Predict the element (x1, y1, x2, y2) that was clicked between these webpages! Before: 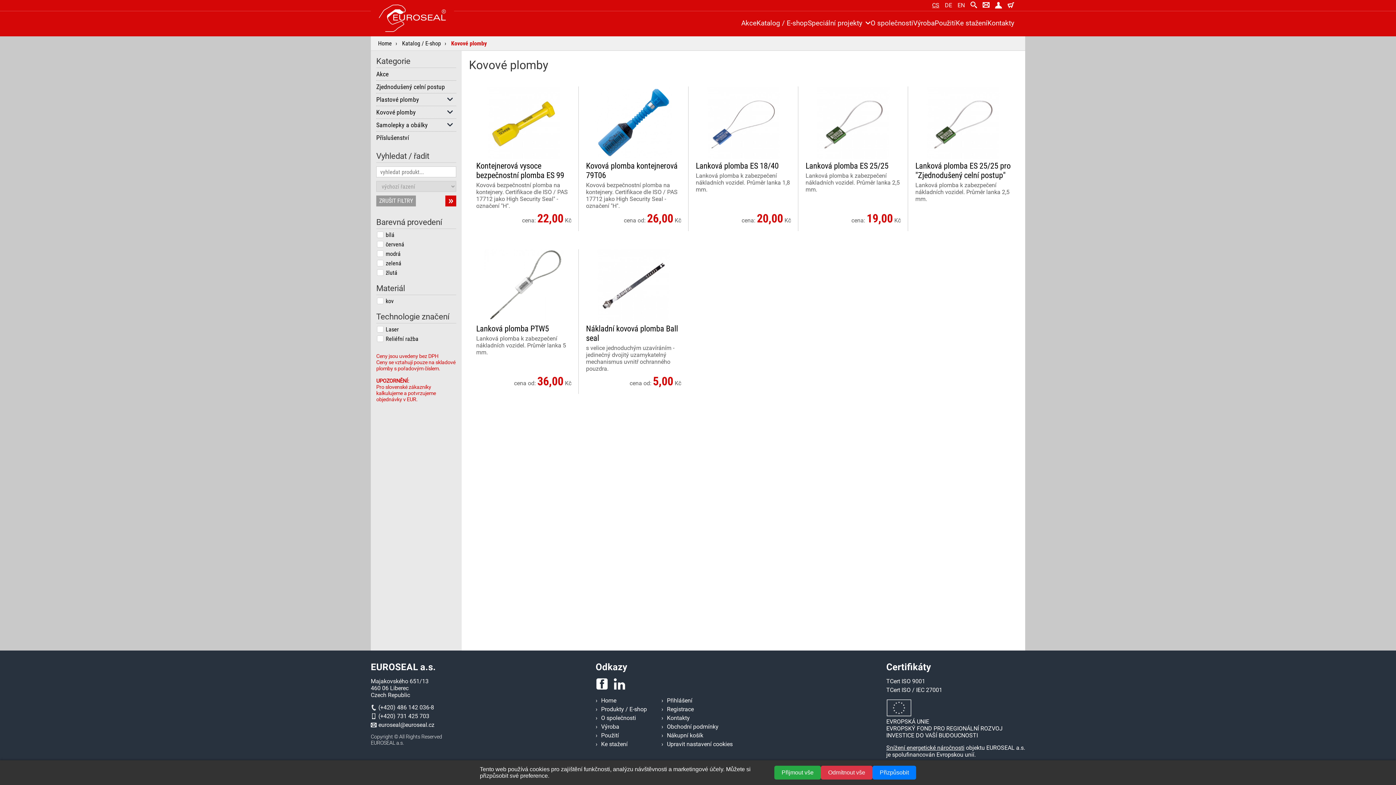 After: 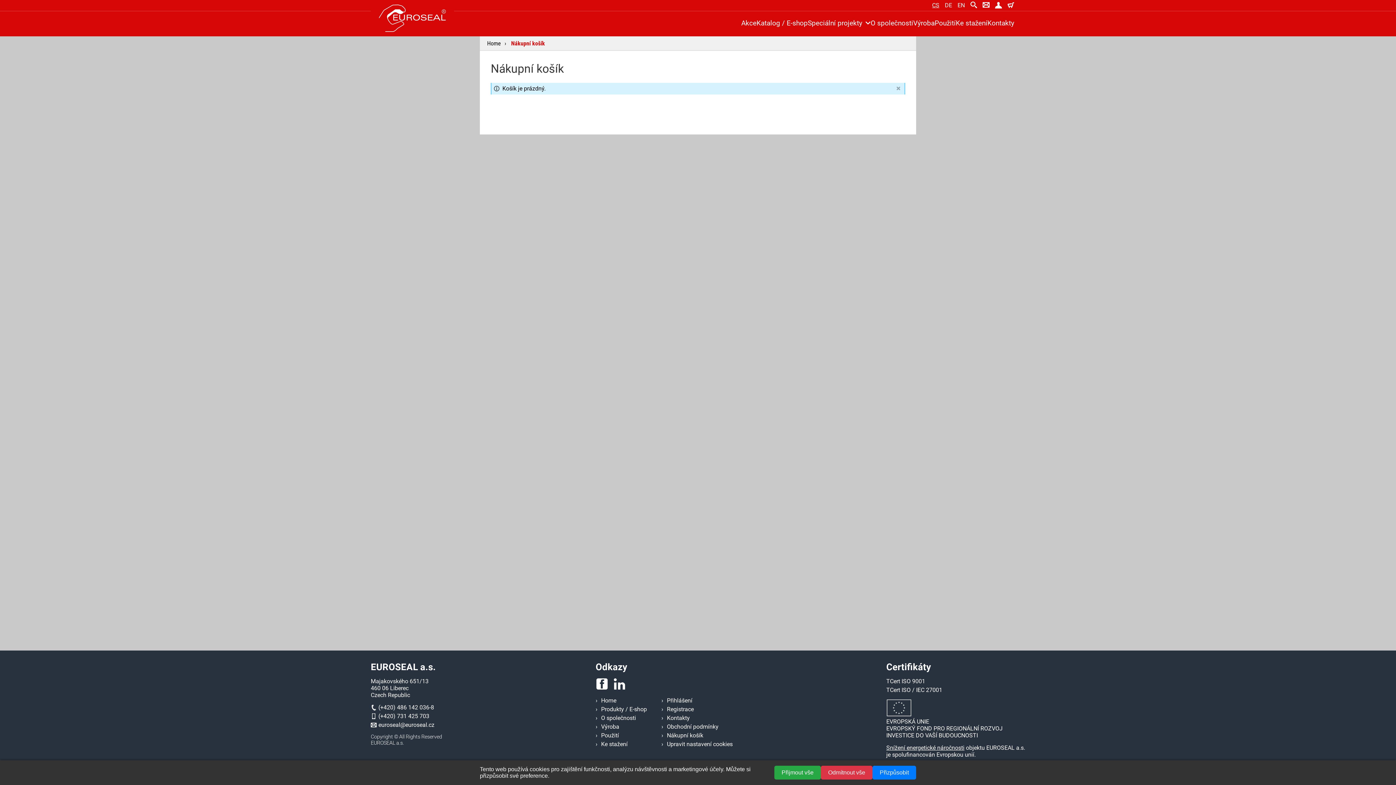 Action: bbox: (1007, 0, 1014, 10)